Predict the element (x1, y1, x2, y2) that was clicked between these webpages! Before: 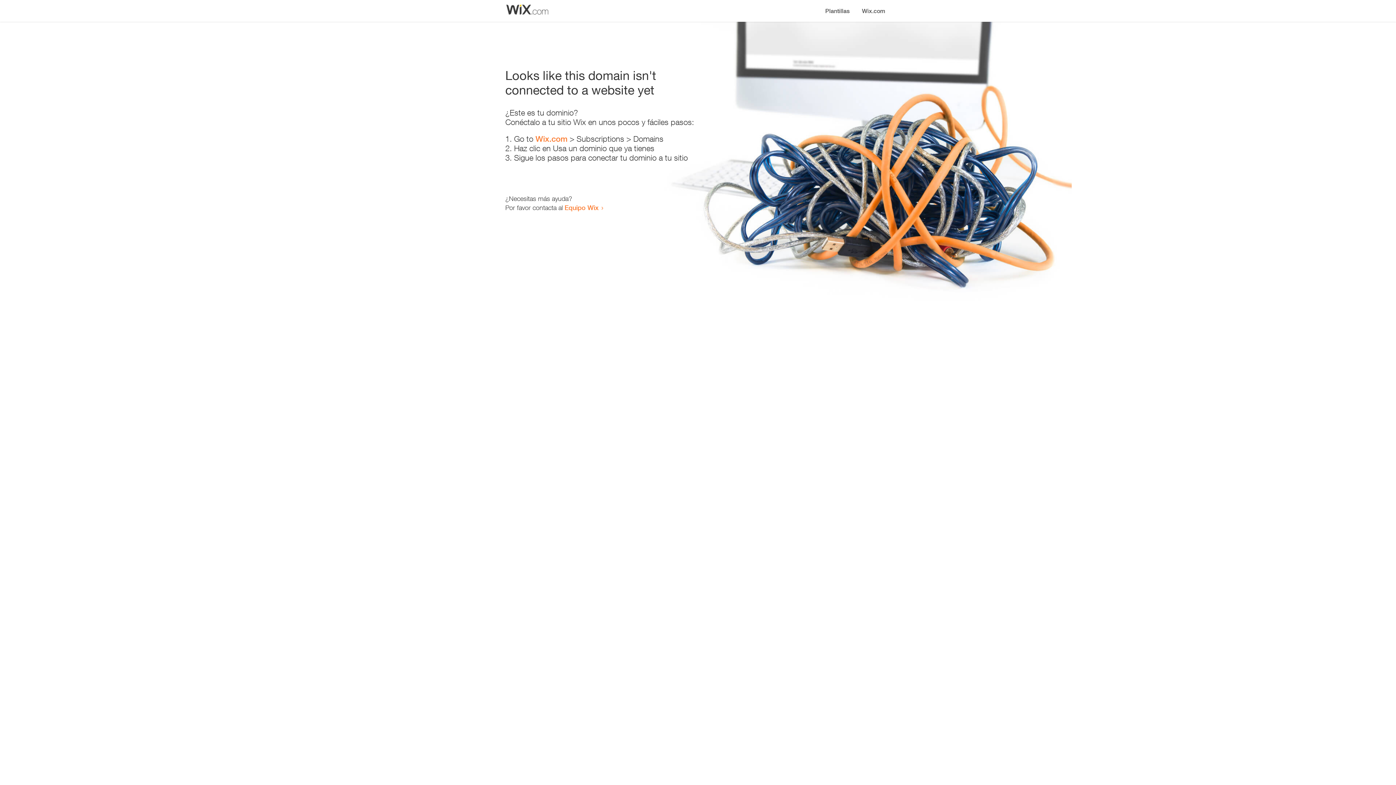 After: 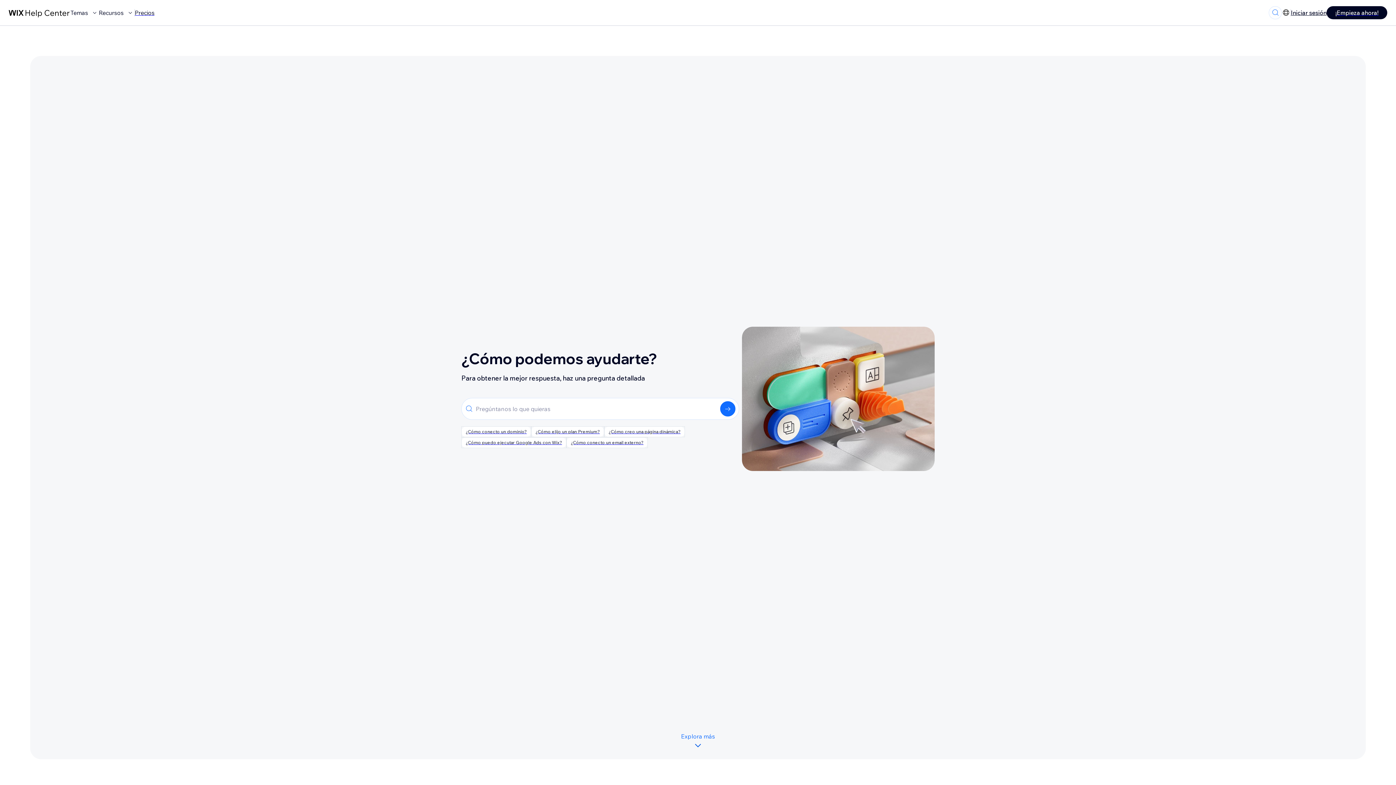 Action: bbox: (564, 203, 598, 211) label: Equipo Wix